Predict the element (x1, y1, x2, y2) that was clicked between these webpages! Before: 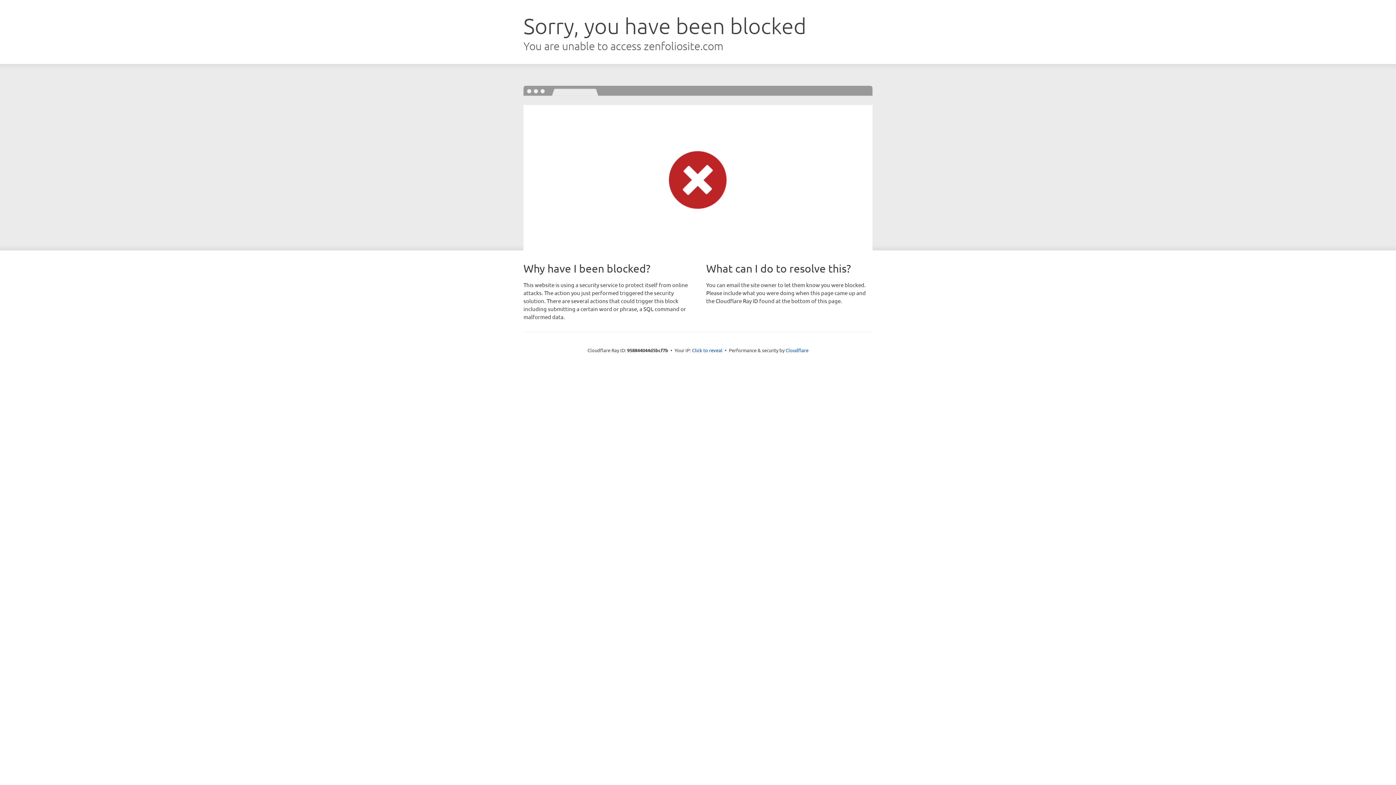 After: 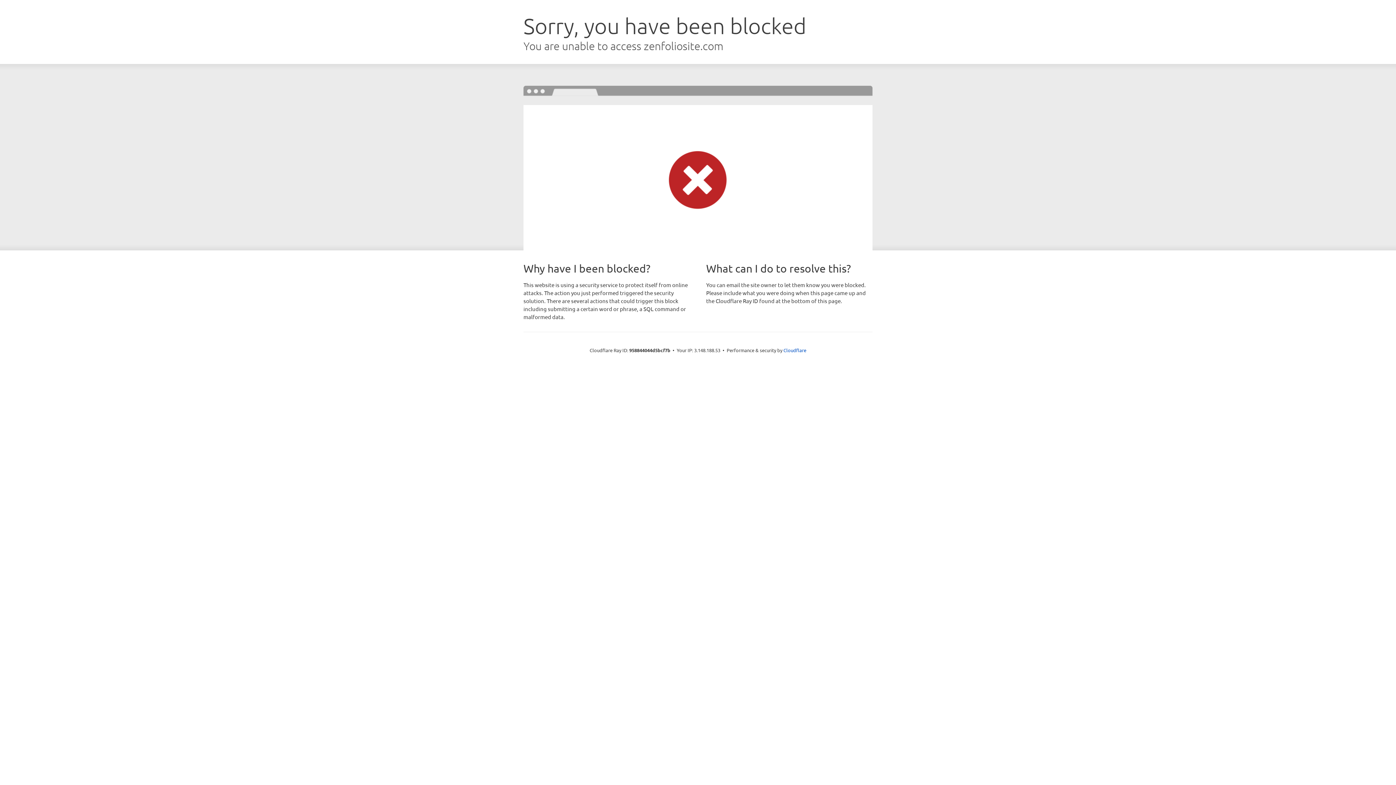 Action: label: Click to reveal bbox: (692, 346, 722, 353)